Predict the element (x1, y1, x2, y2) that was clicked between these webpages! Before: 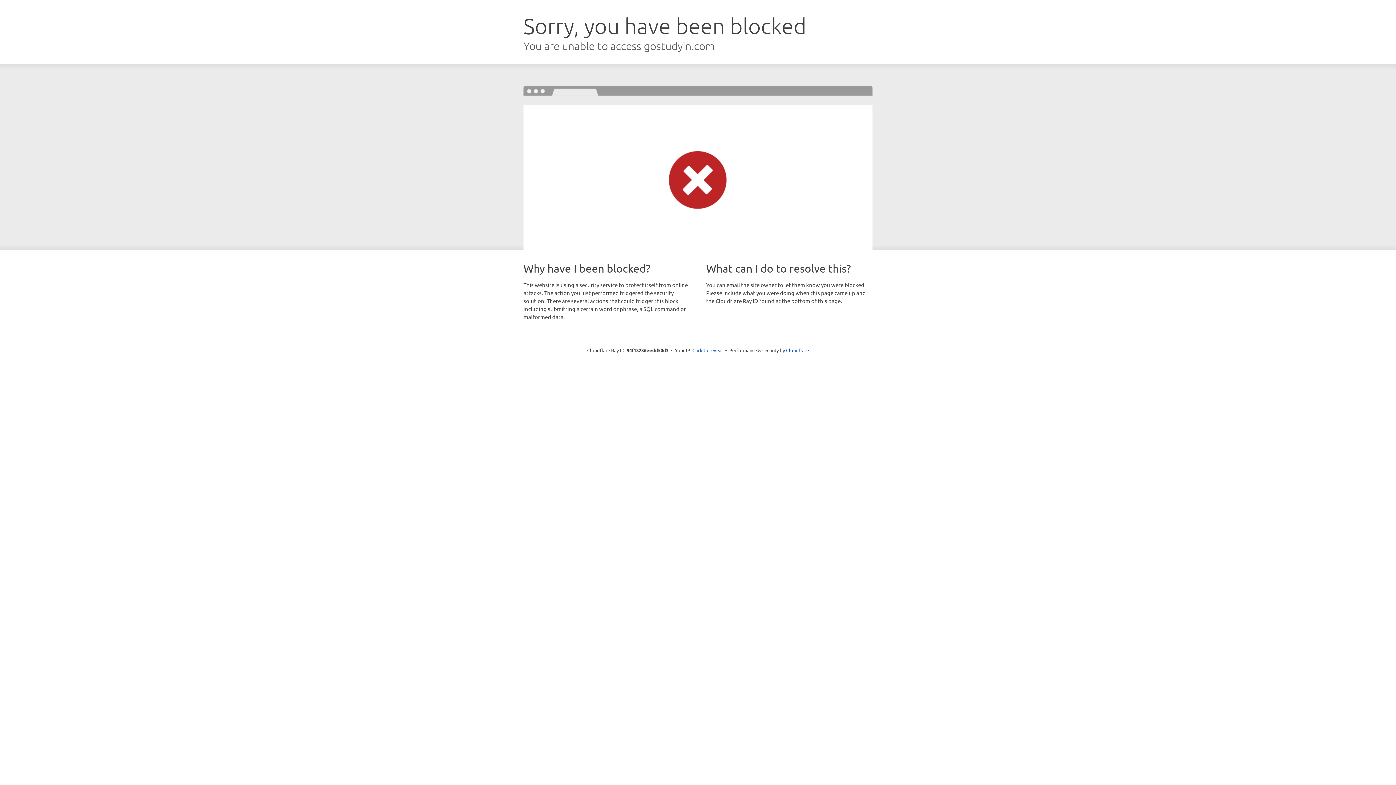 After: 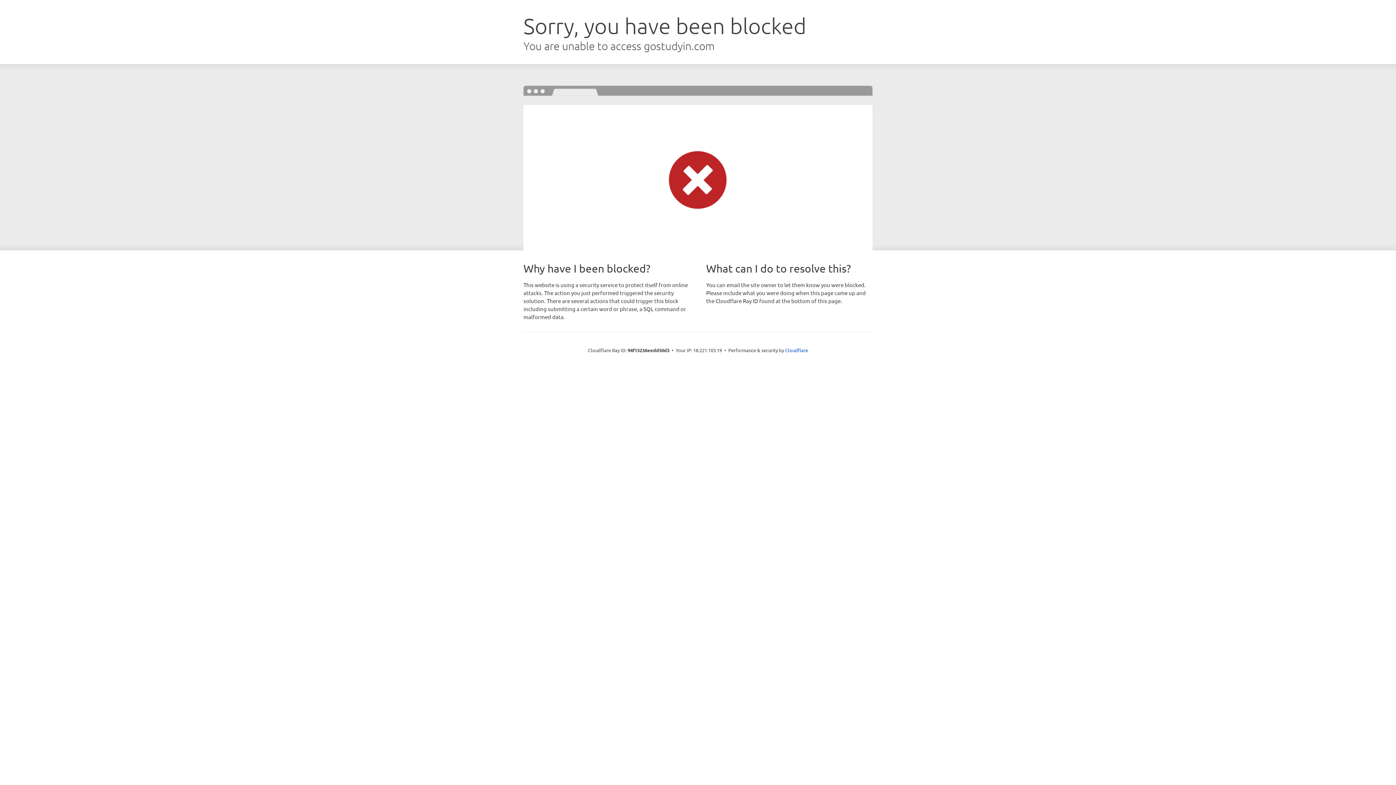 Action: label: Click to reveal bbox: (692, 346, 723, 353)